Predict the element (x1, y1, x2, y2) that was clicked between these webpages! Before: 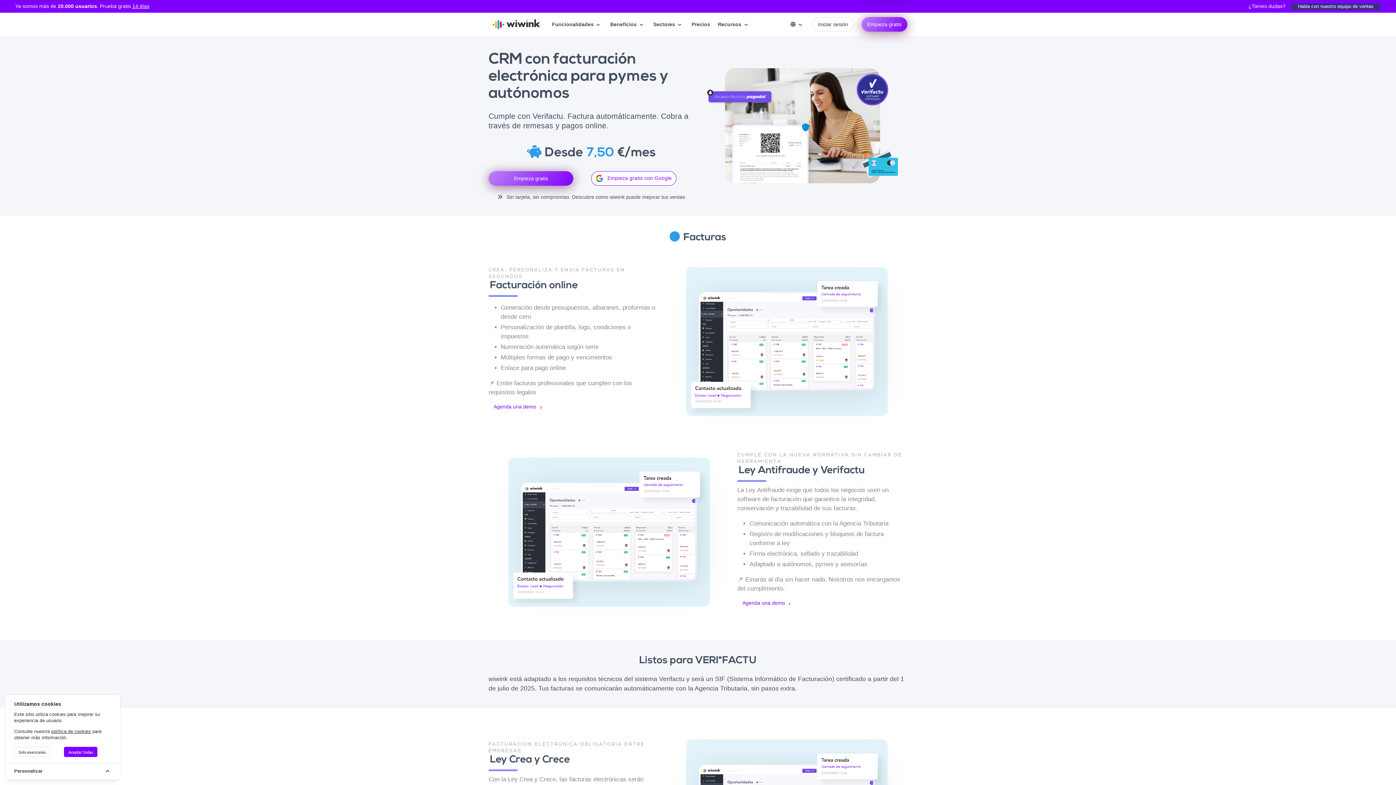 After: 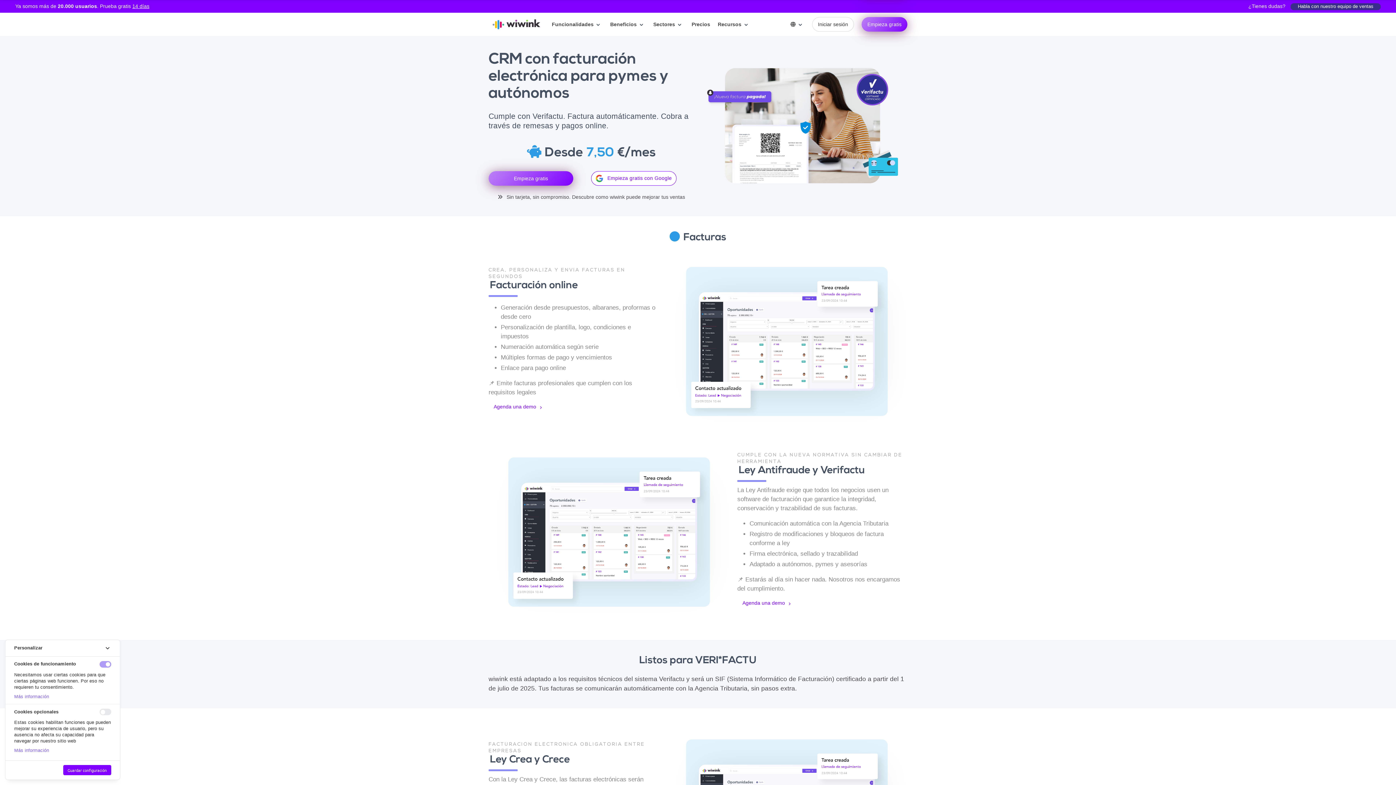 Action: bbox: (5, 763, 119, 779) label: Personalizar